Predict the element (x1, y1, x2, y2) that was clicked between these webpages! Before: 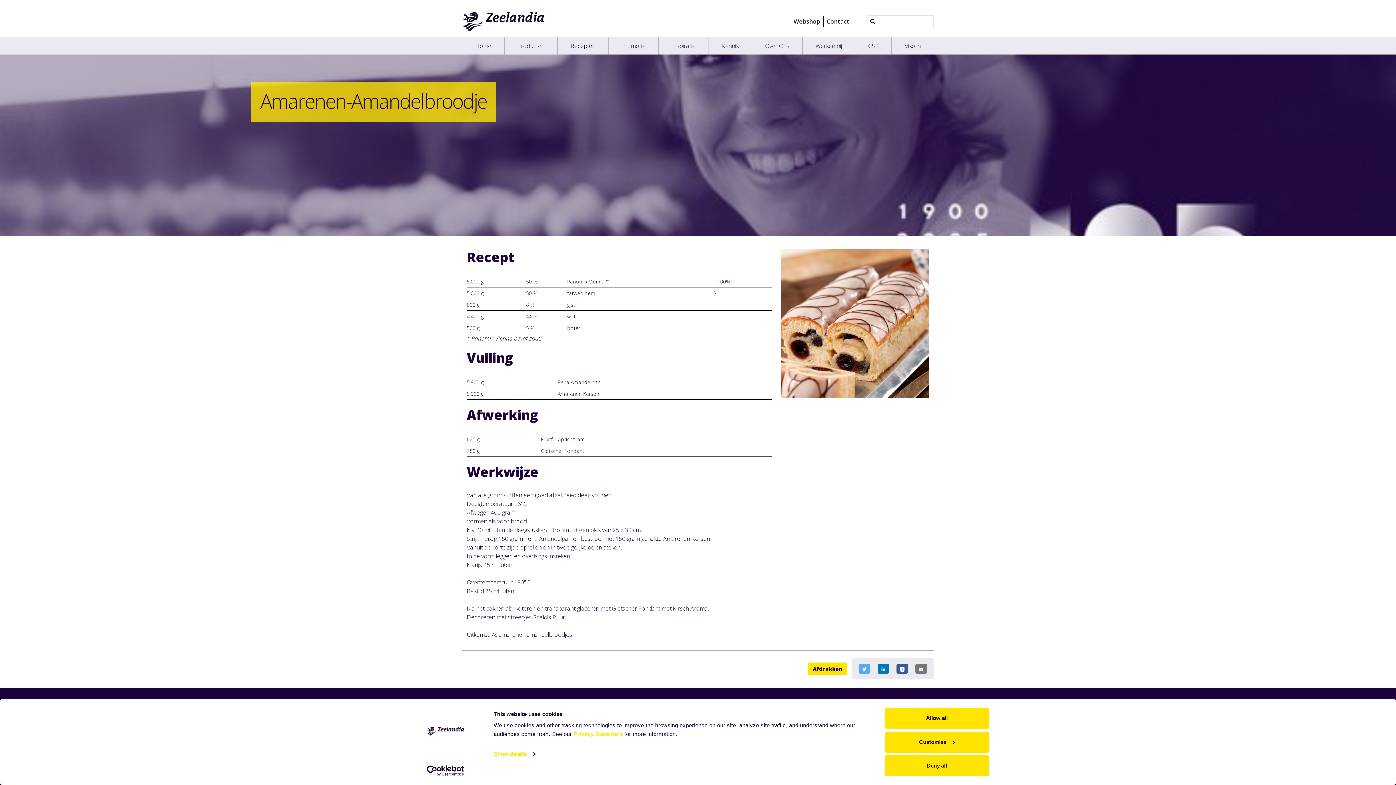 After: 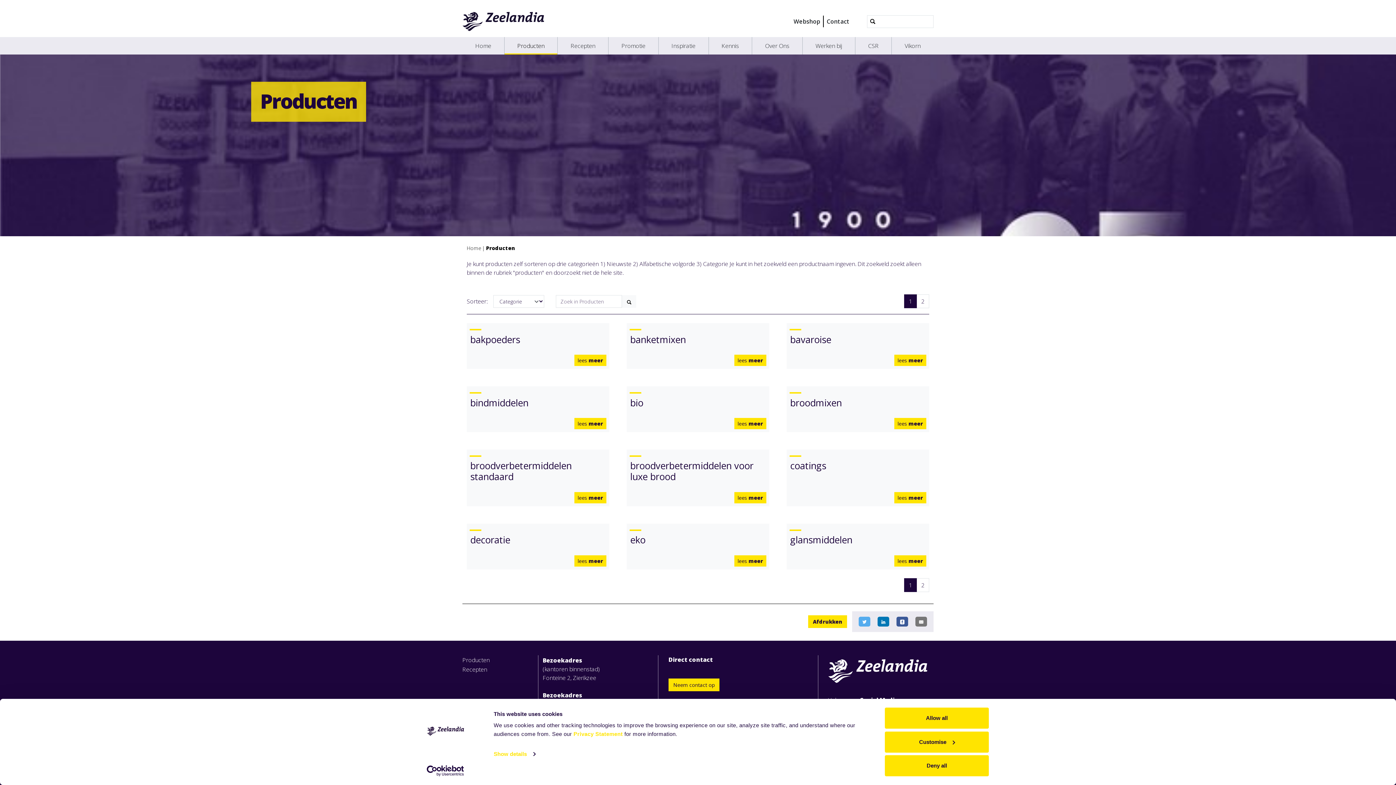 Action: label: Producten bbox: (504, 37, 557, 54)